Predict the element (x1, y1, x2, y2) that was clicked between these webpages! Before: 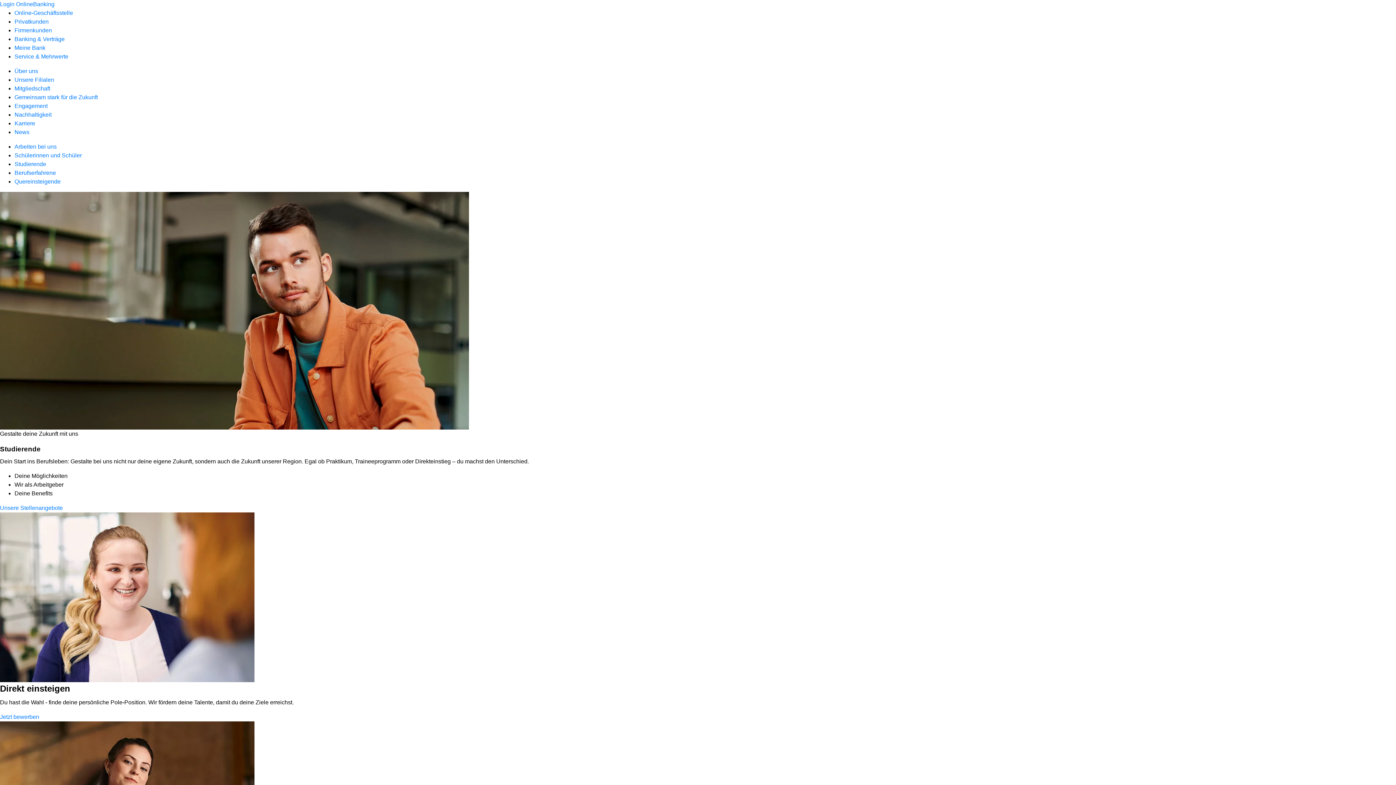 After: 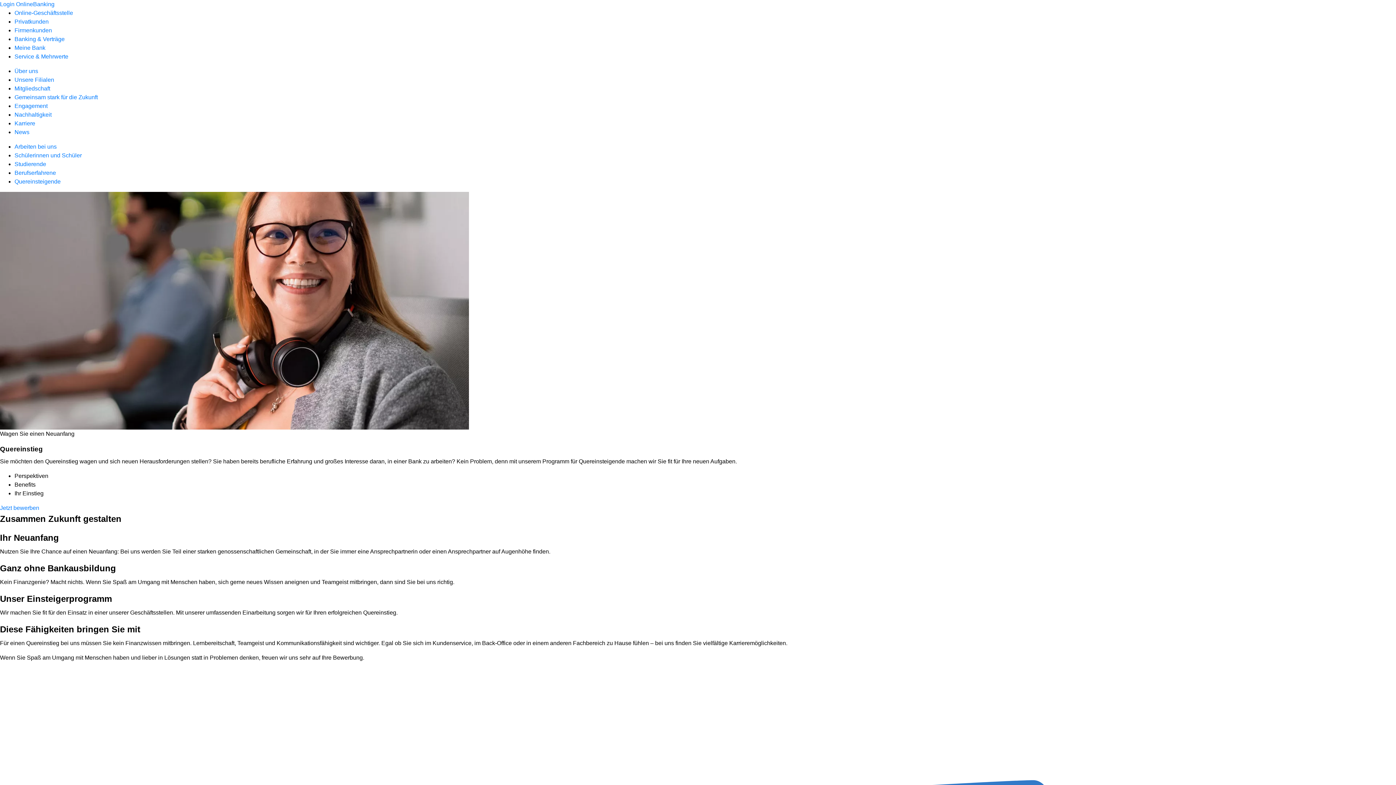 Action: label: Quereinsteigende bbox: (14, 178, 60, 184)